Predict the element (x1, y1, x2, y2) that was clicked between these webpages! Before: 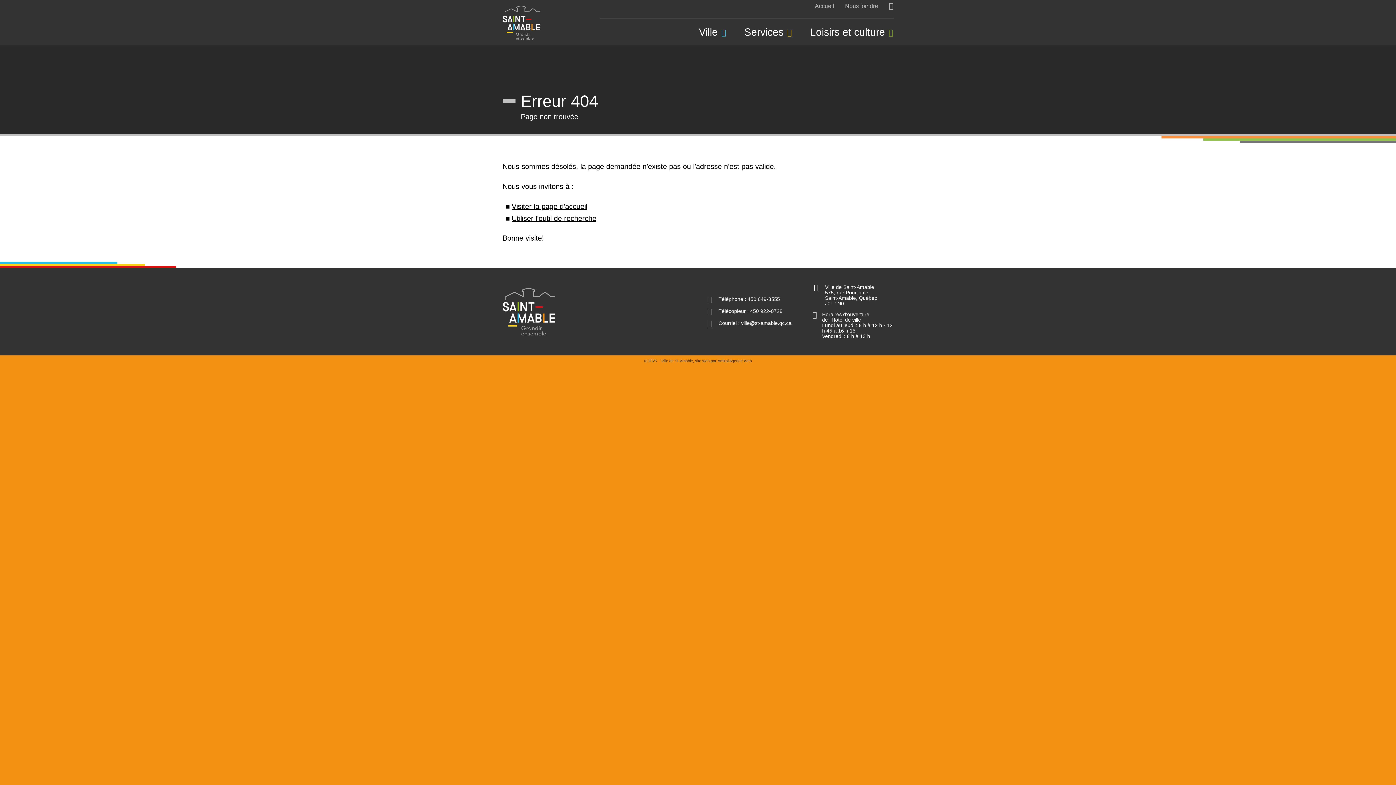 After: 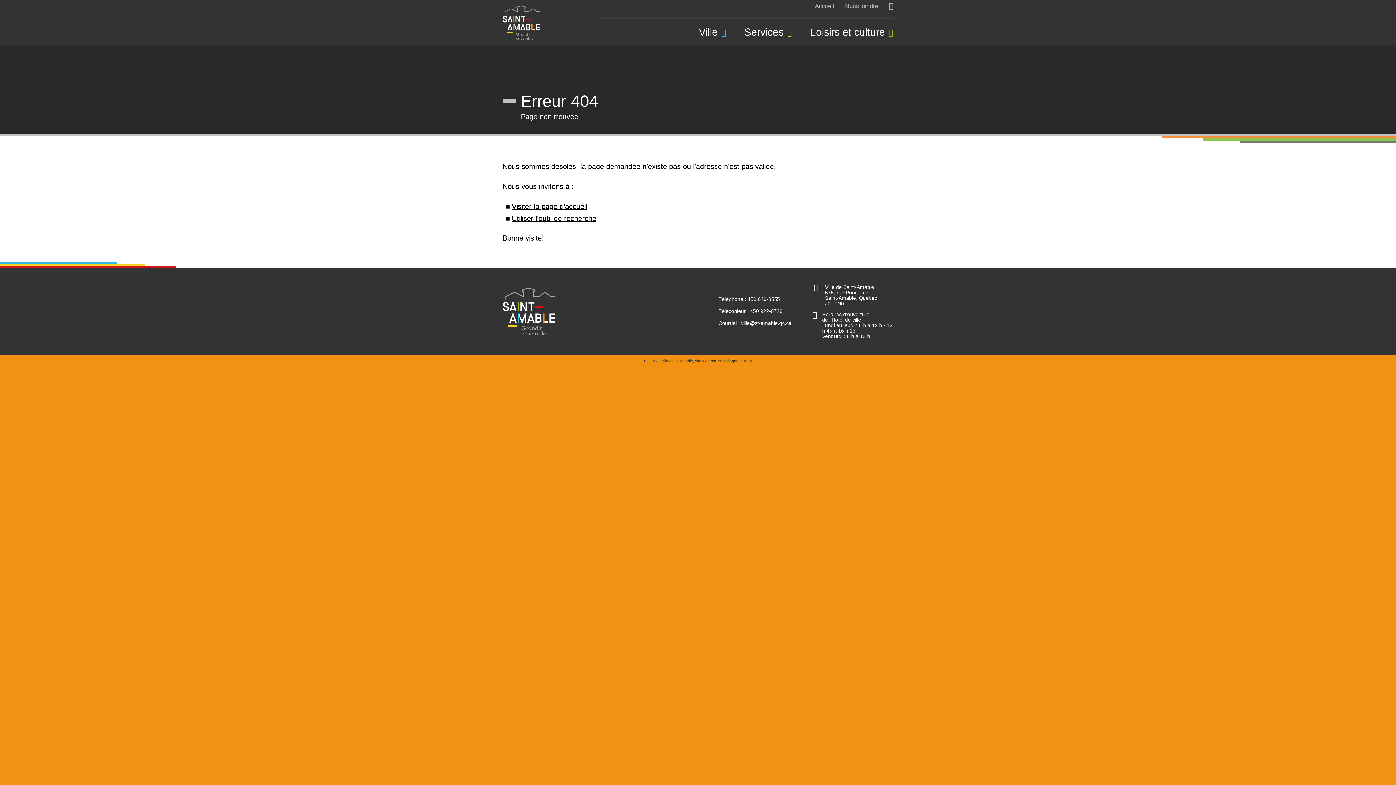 Action: bbox: (717, 359, 752, 363) label: Amiral Agence Web